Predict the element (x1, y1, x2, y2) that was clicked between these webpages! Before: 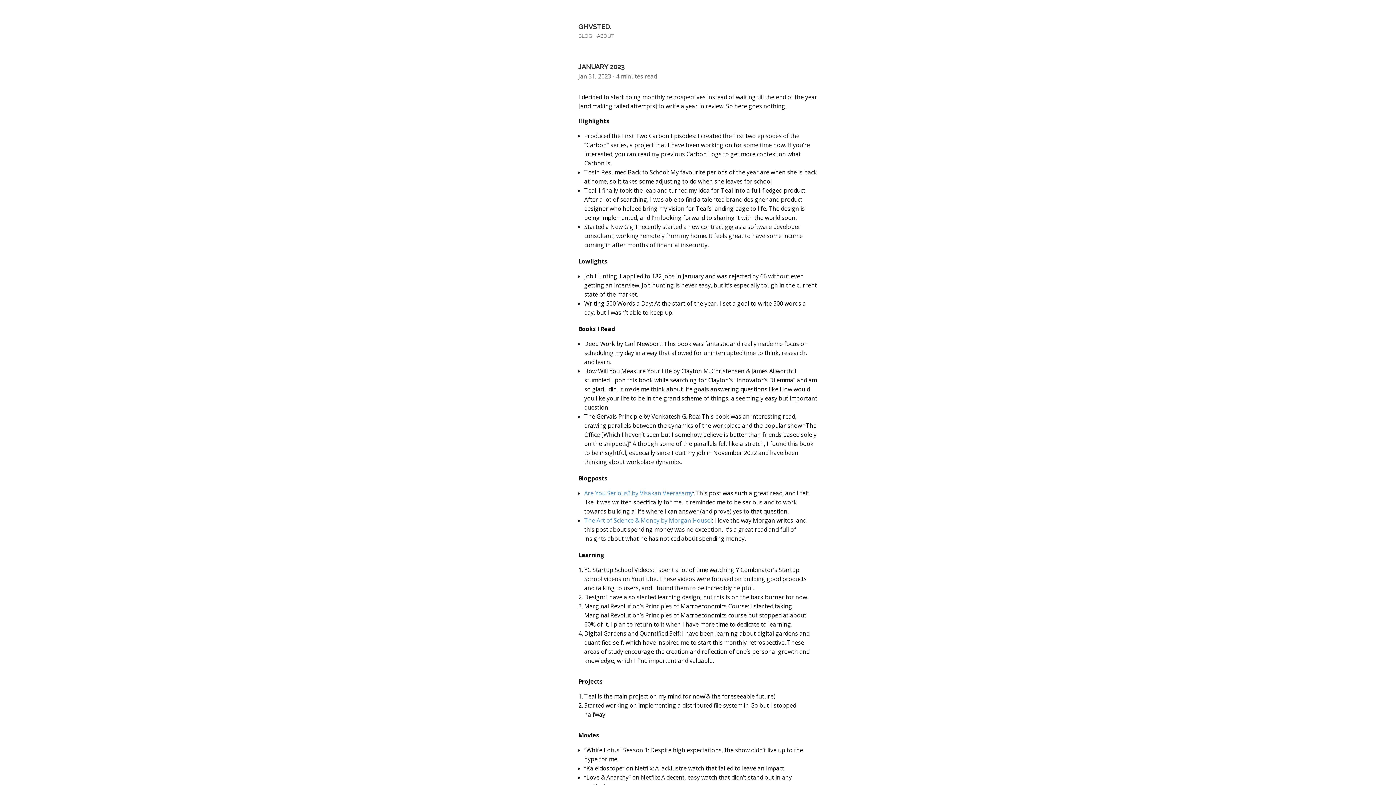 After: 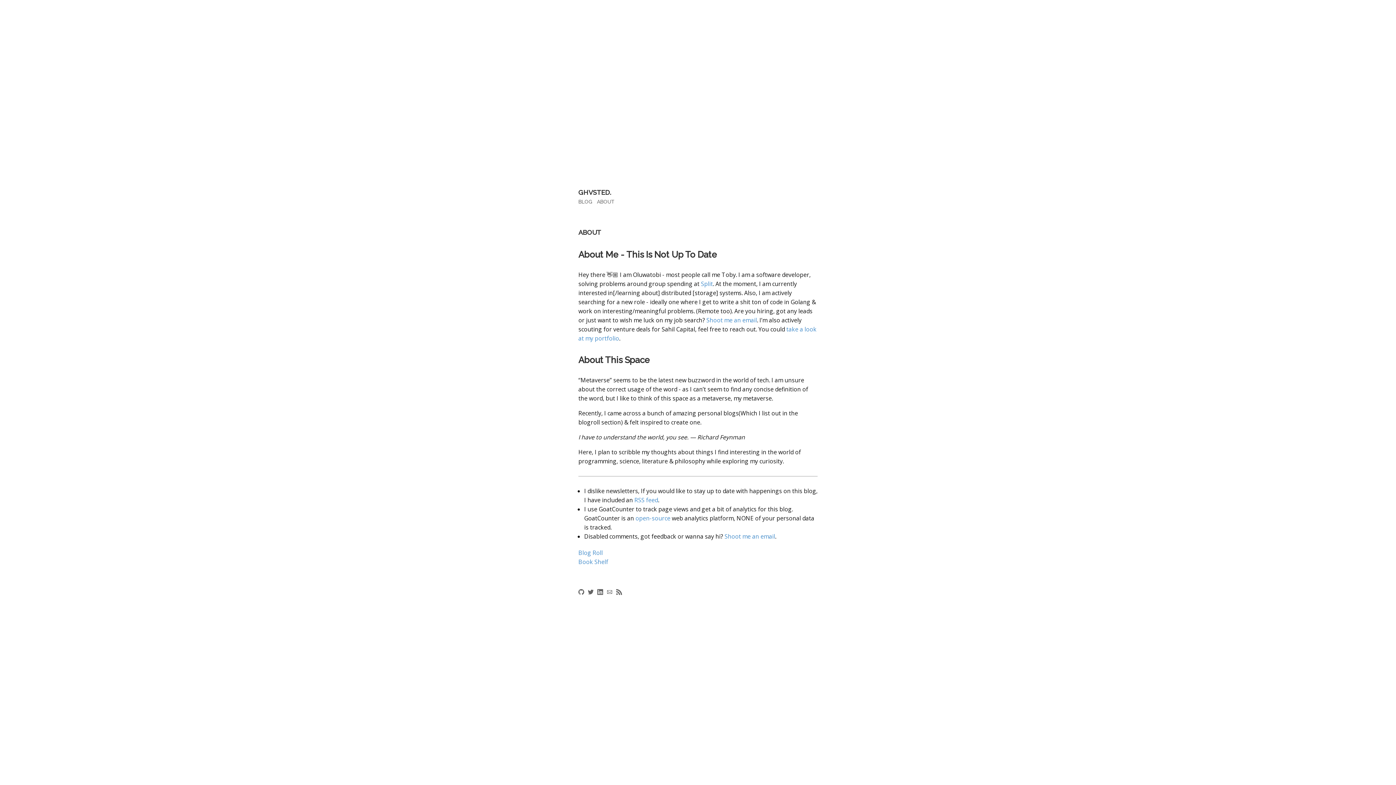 Action: bbox: (597, 33, 614, 38) label: ABOUT